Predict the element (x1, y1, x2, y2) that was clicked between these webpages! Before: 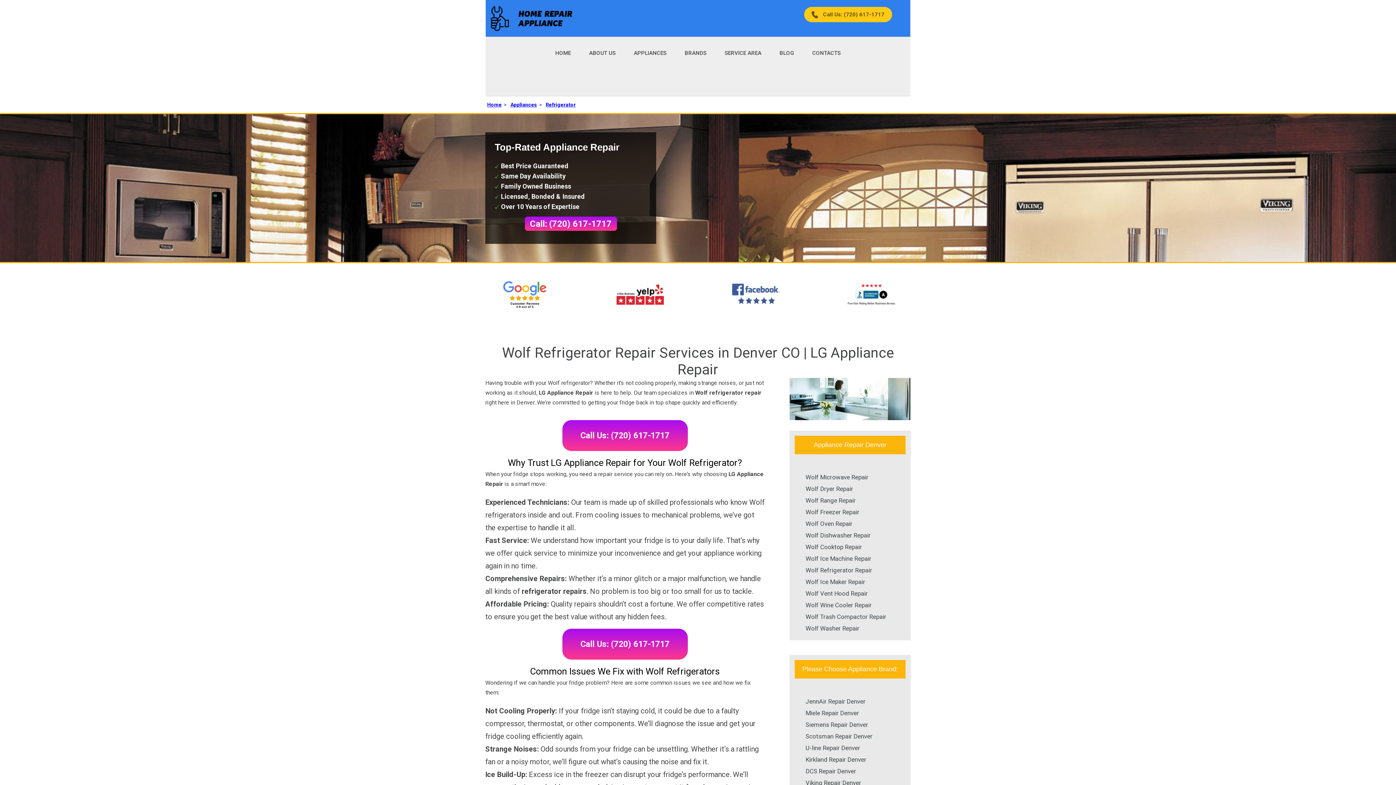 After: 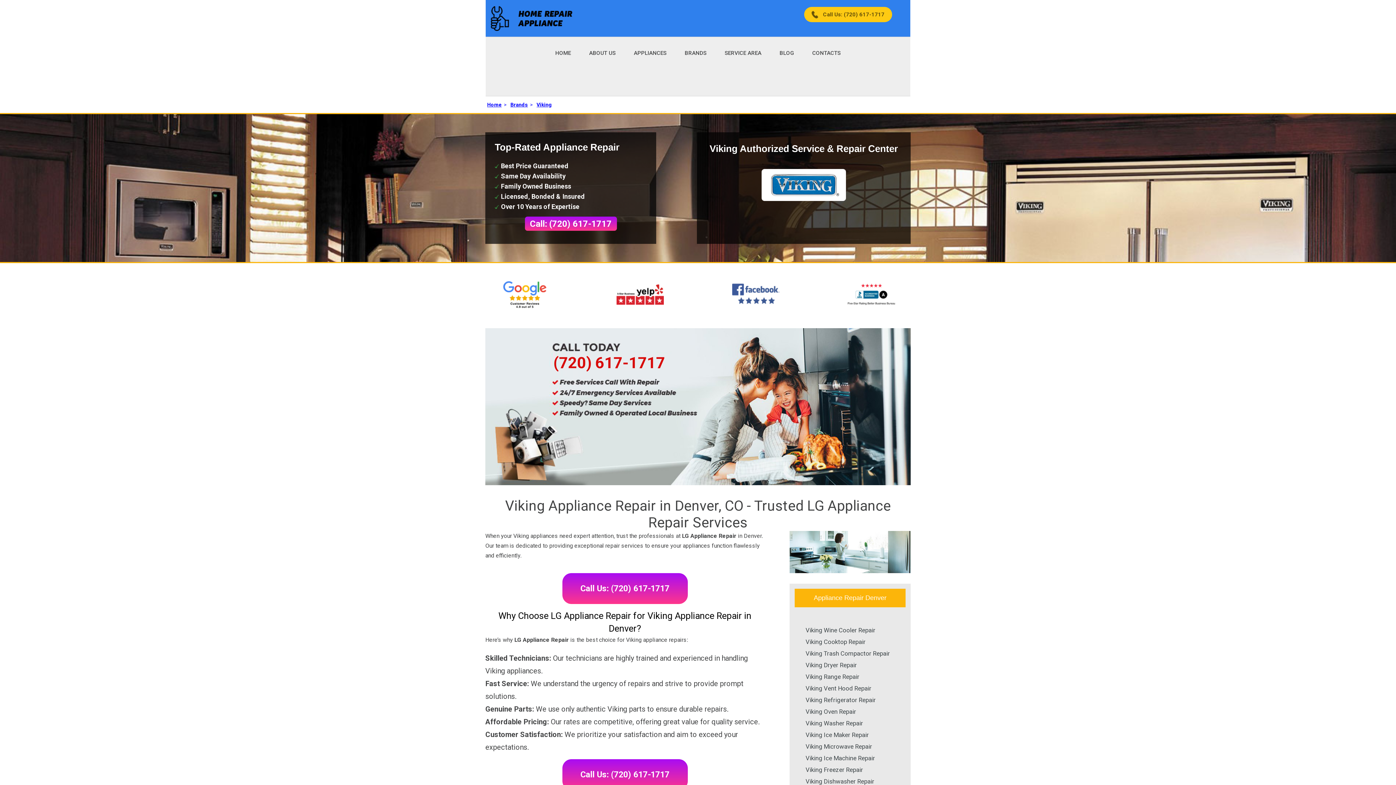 Action: bbox: (805, 779, 861, 787) label: Viking Repair Denver